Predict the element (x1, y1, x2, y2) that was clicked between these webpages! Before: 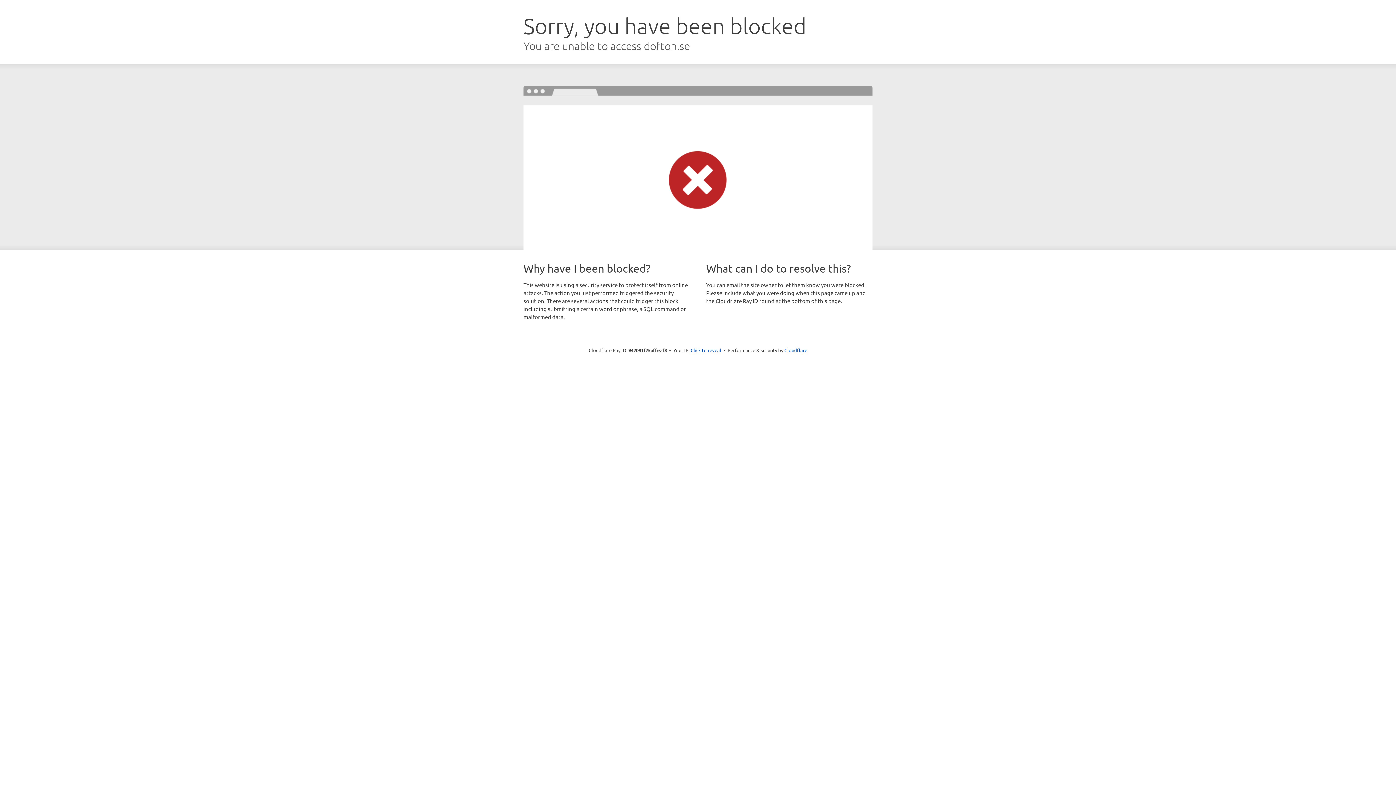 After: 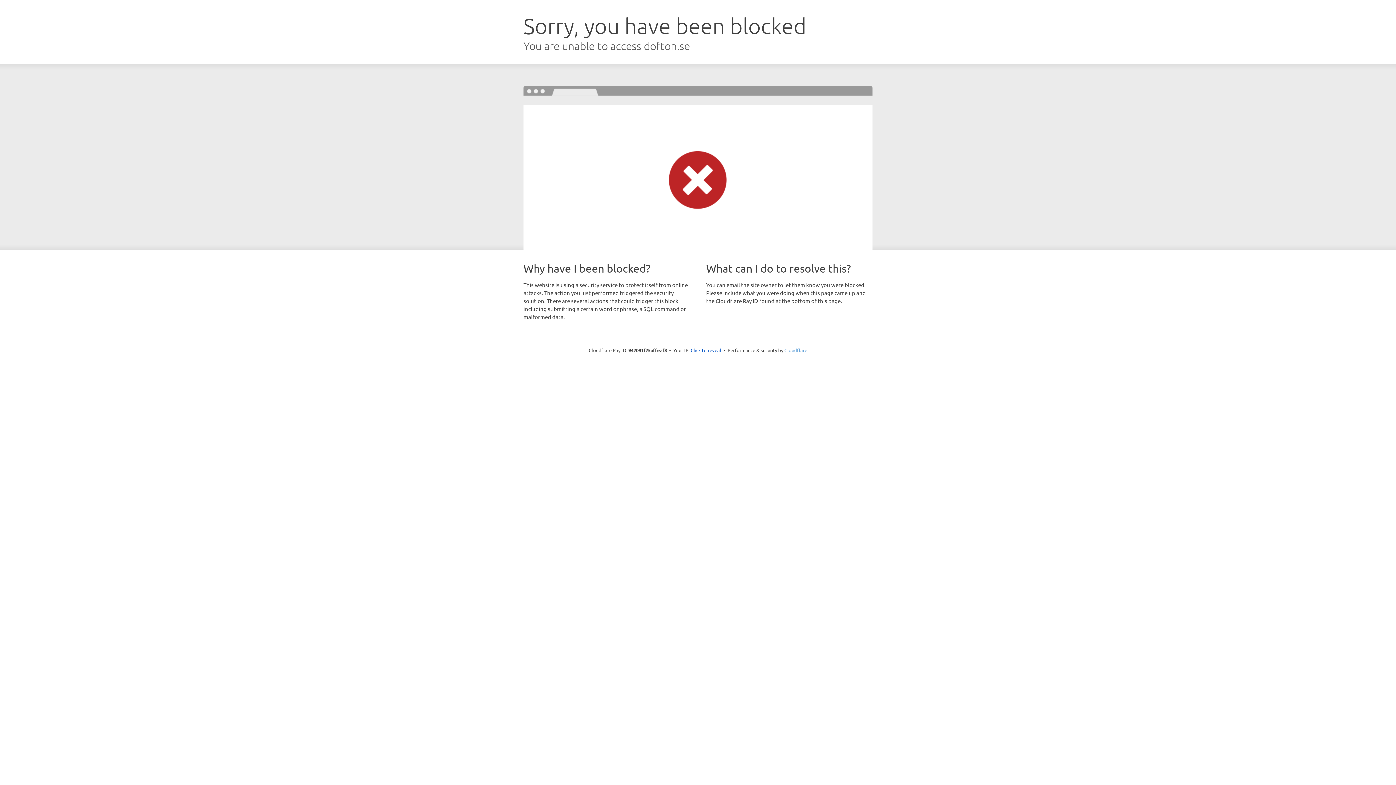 Action: label: Cloudflare bbox: (784, 347, 807, 353)